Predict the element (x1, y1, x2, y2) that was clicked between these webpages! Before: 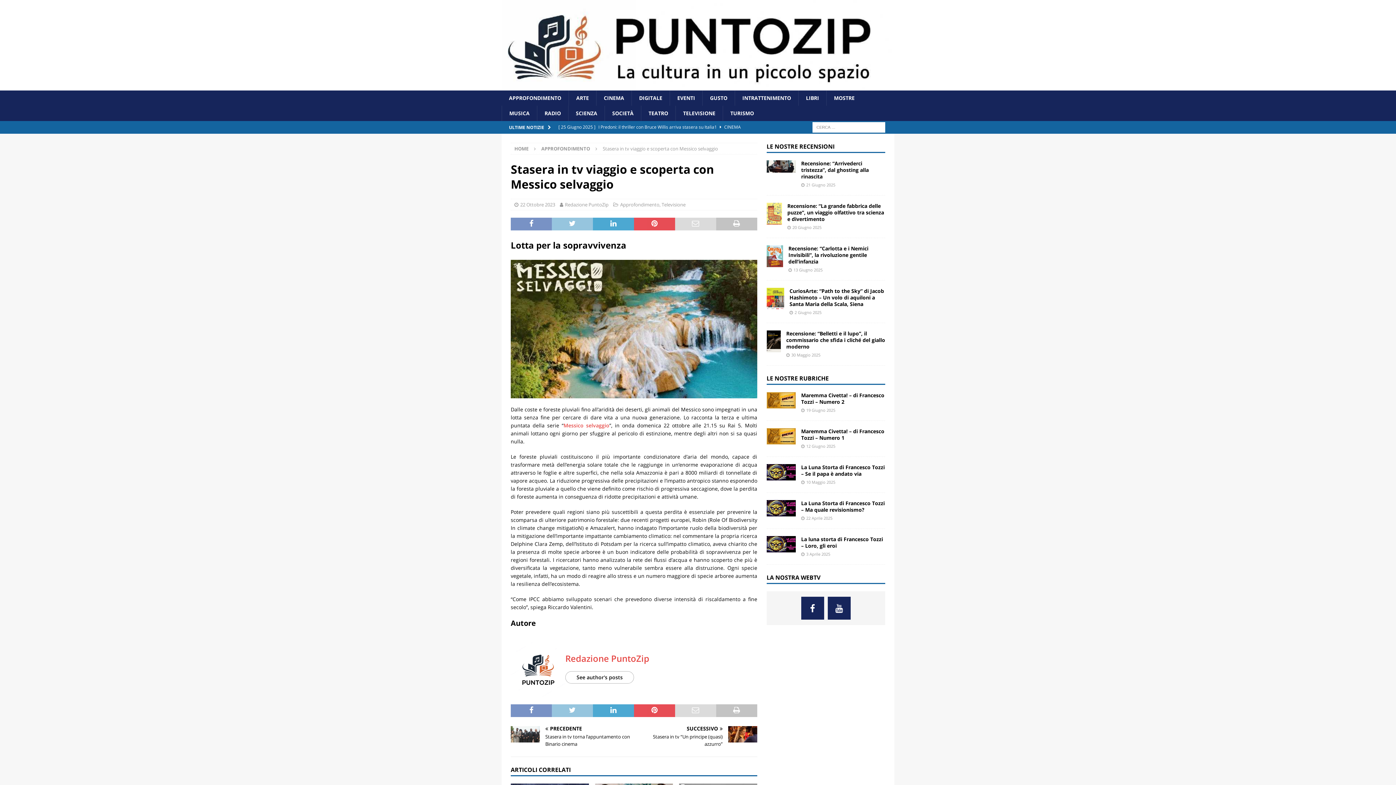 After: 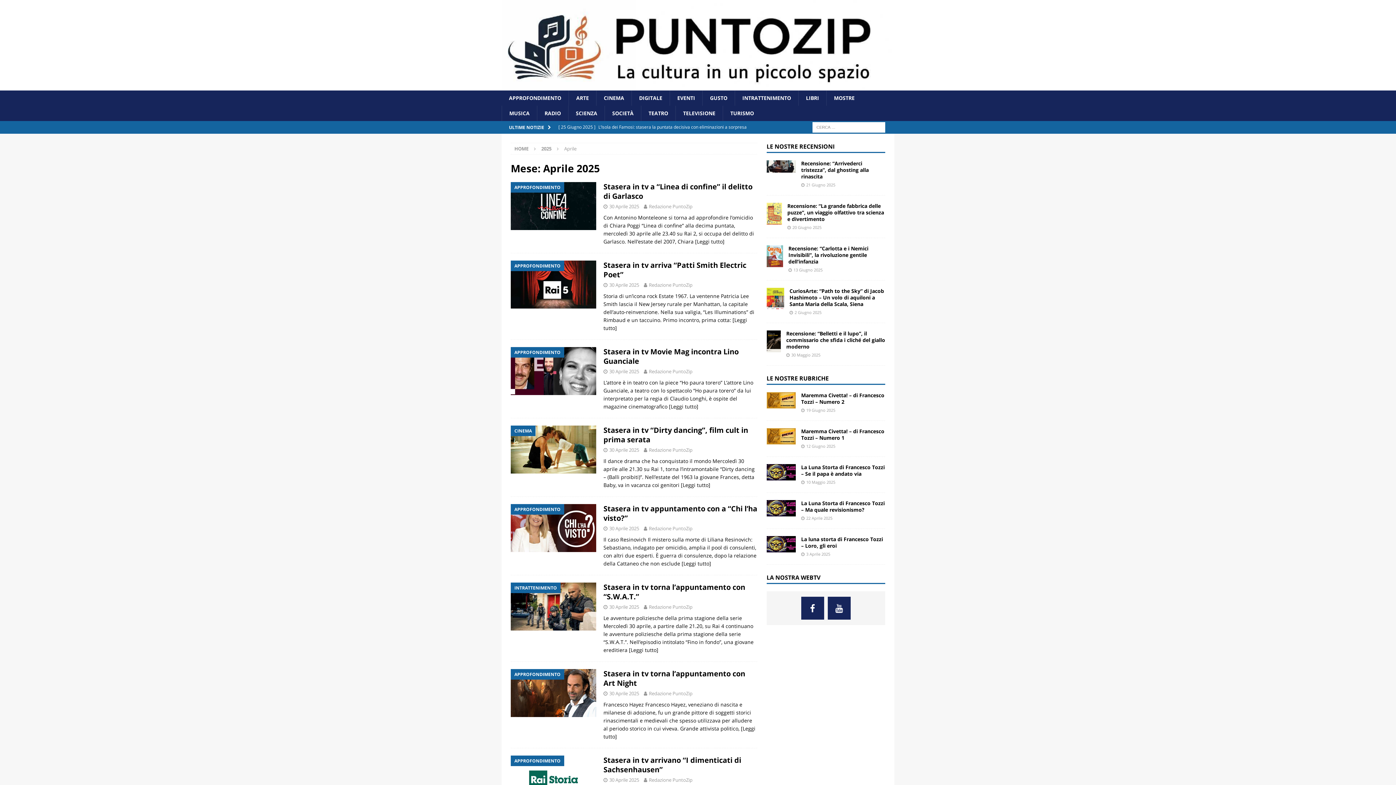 Action: bbox: (806, 515, 832, 521) label: 22 Aprile 2025